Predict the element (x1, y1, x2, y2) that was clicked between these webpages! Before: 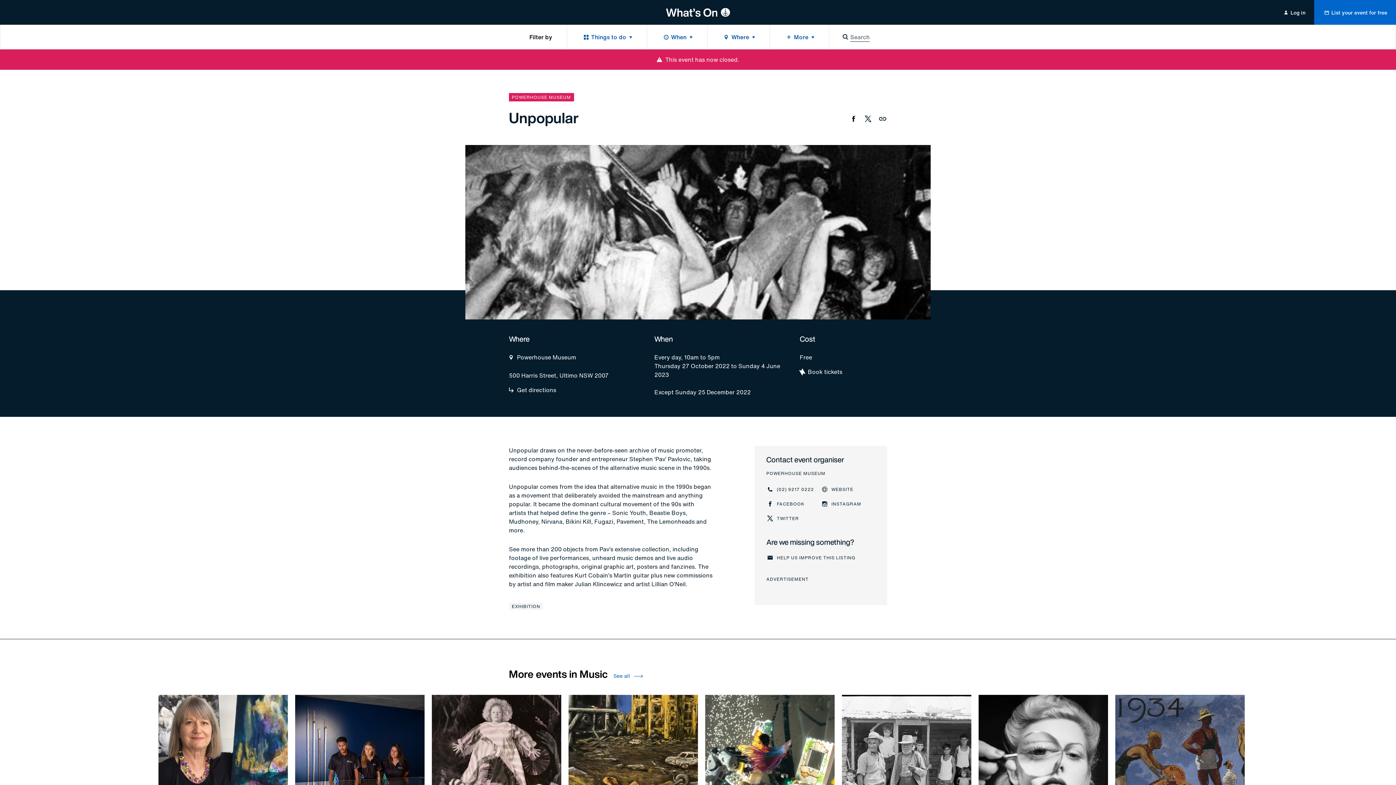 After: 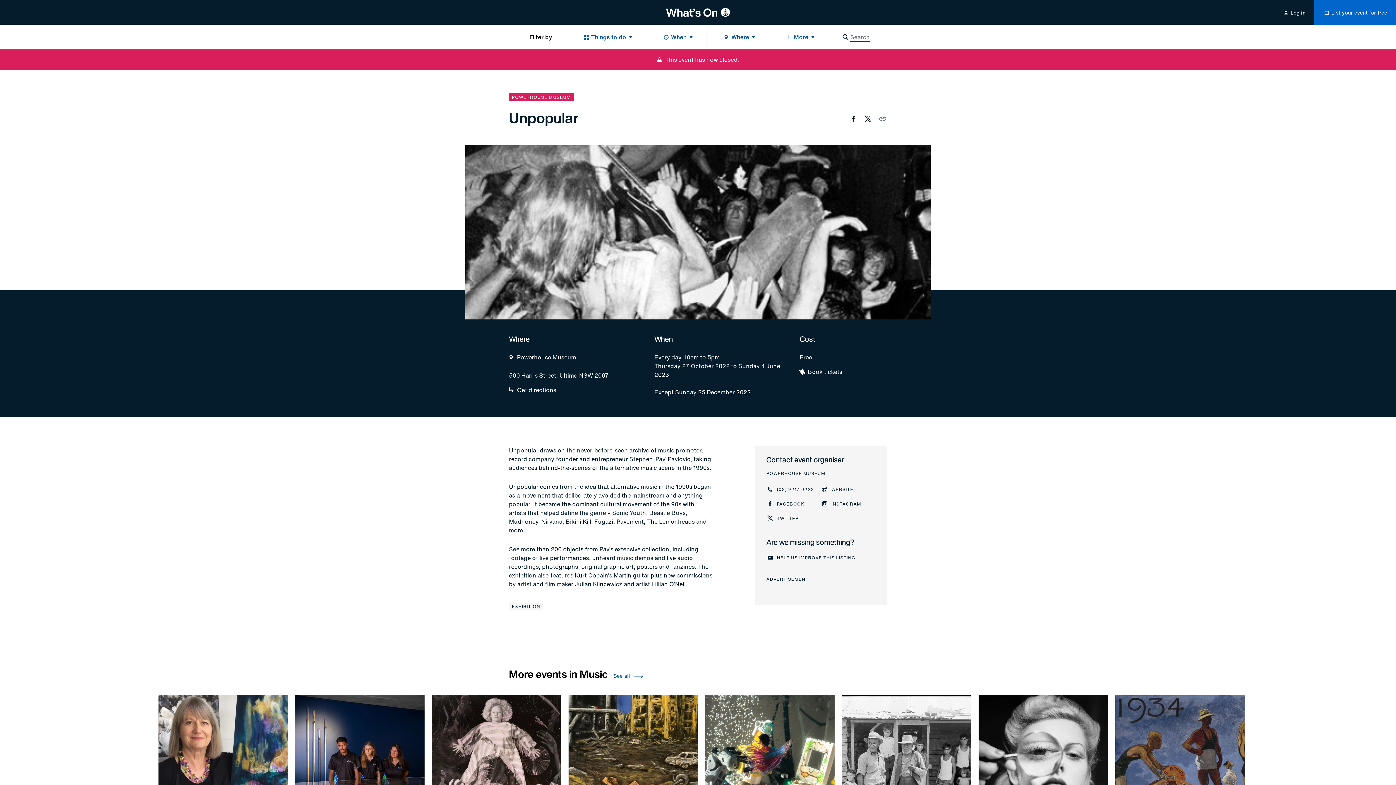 Action: bbox: (878, 114, 887, 123) label: Copy this link